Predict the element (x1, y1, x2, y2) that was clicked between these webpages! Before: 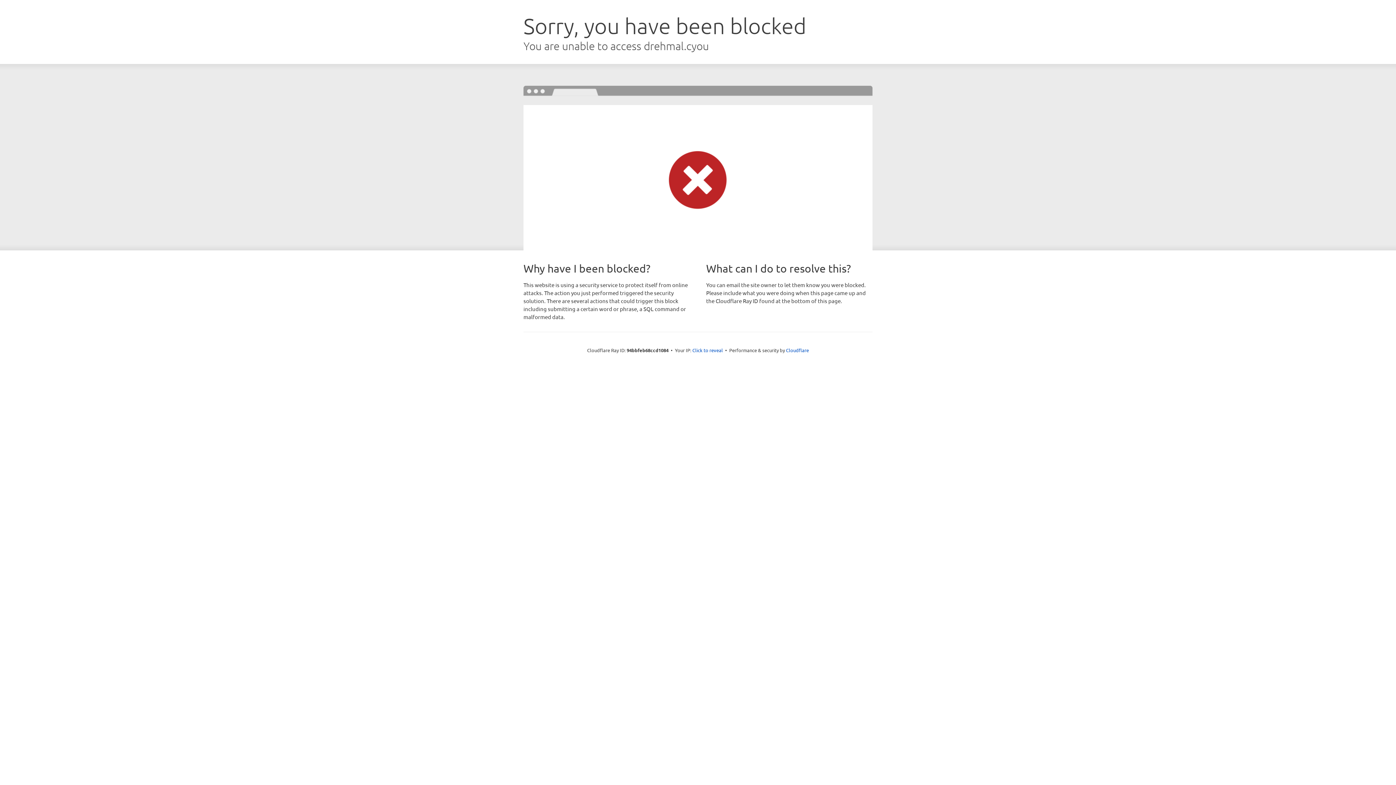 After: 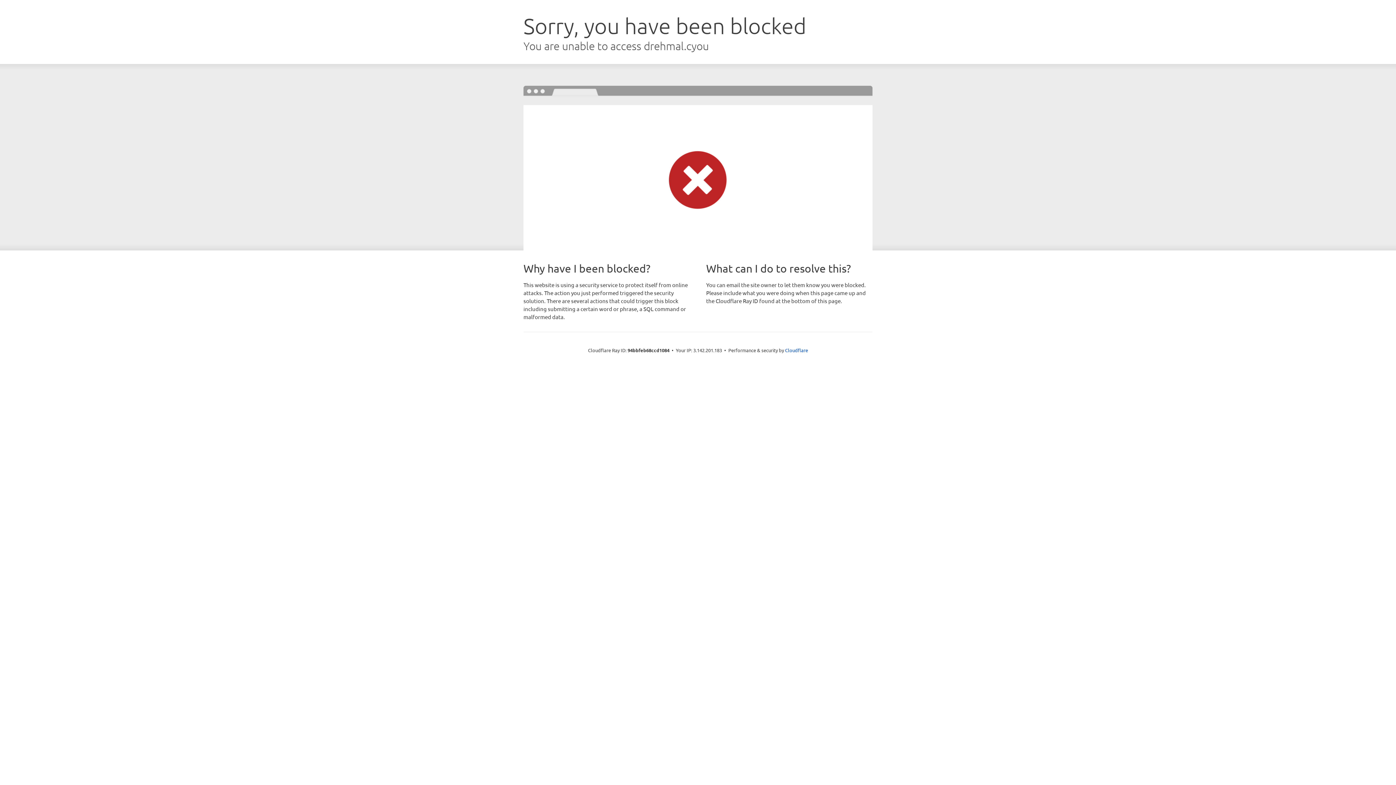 Action: label: Click to reveal bbox: (692, 346, 723, 353)